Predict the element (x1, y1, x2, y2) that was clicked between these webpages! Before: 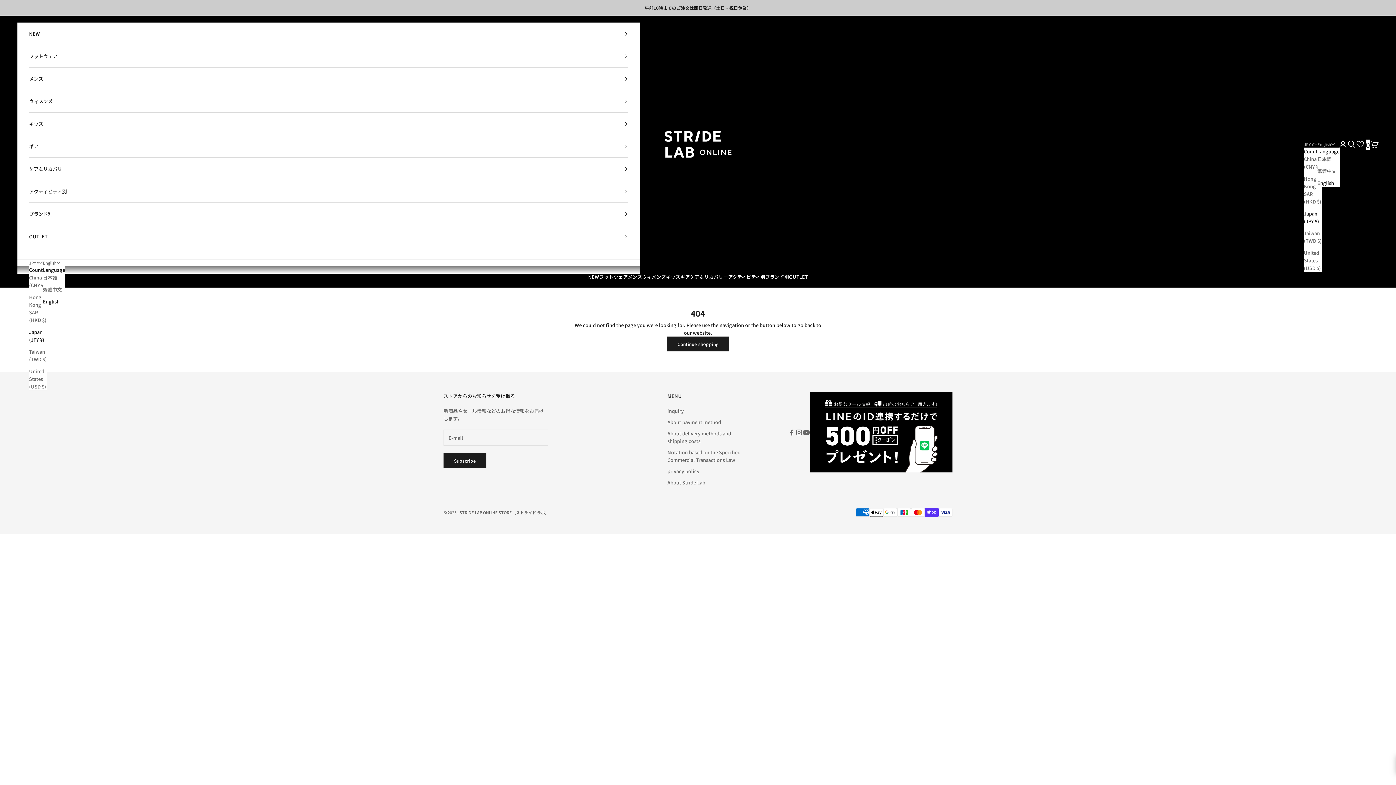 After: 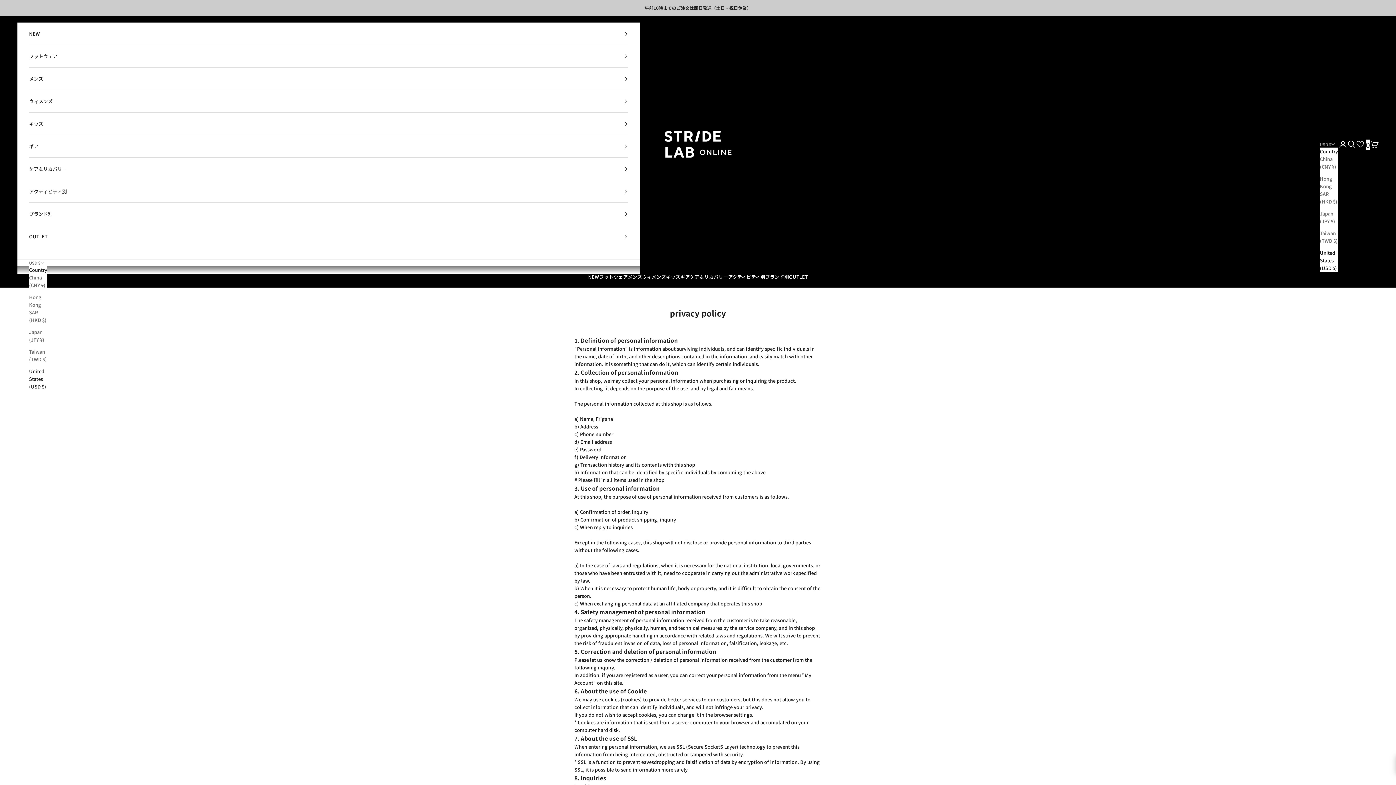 Action: bbox: (667, 468, 699, 475) label: privacy policy